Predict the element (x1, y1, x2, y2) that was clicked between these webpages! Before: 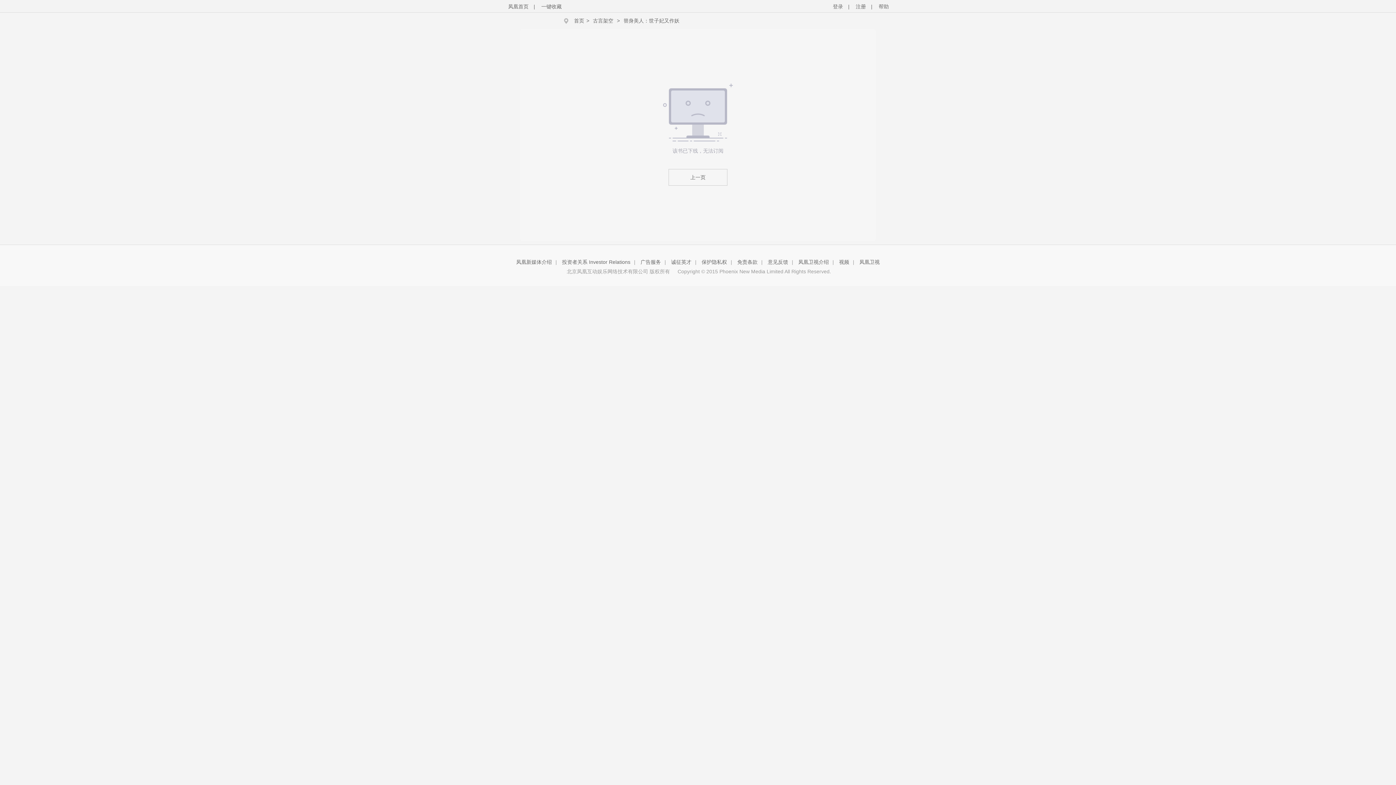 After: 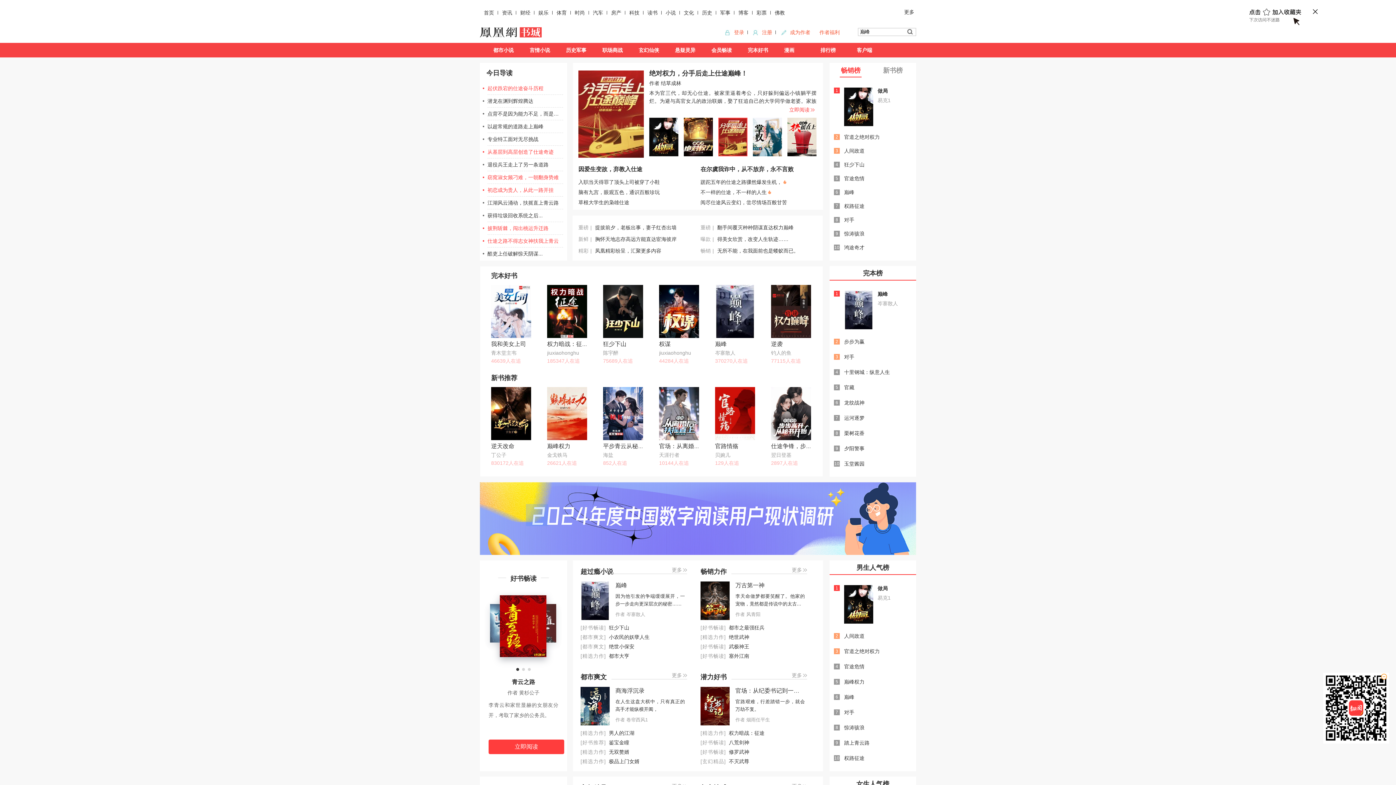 Action: bbox: (572, 12, 586, 29) label: 首页